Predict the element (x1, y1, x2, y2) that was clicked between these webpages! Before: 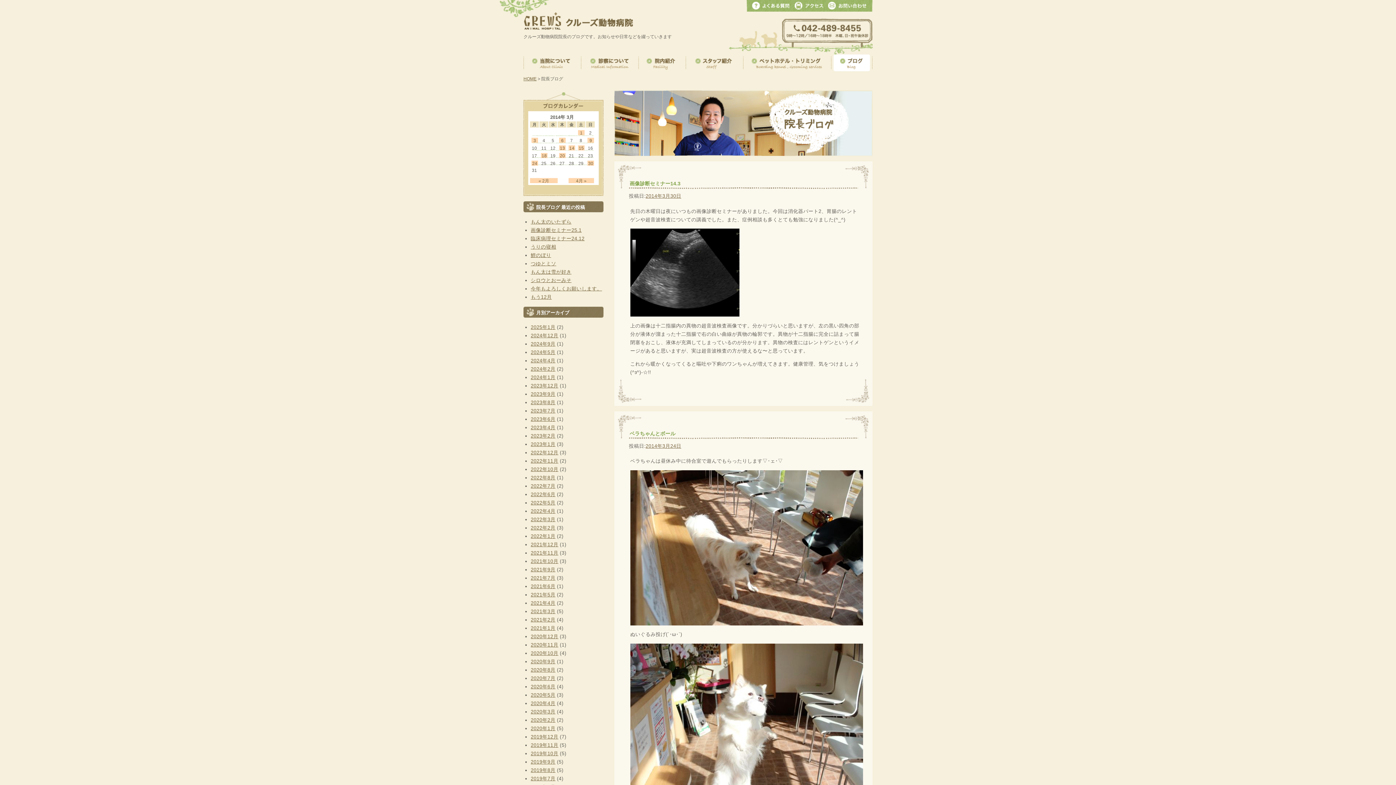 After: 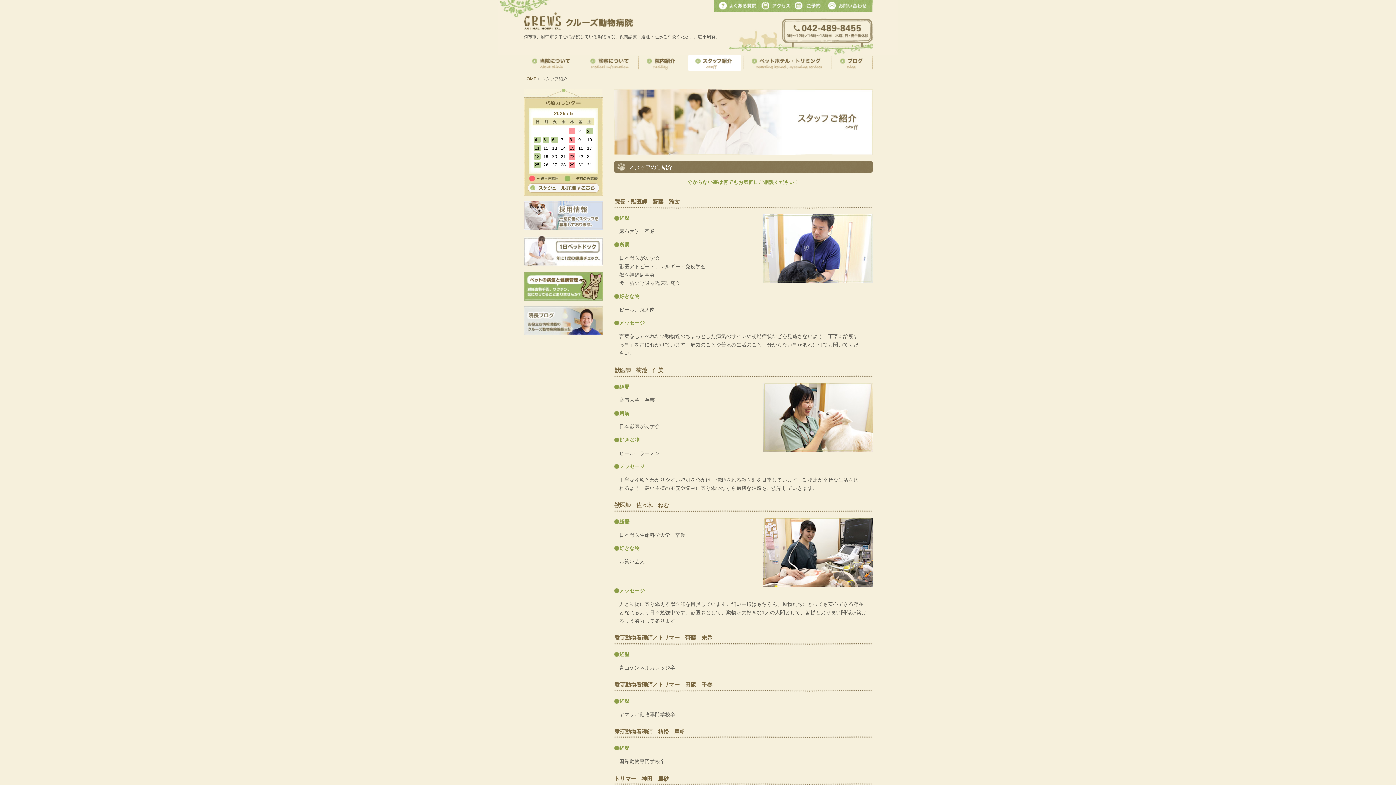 Action: bbox: (685, 66, 743, 72)